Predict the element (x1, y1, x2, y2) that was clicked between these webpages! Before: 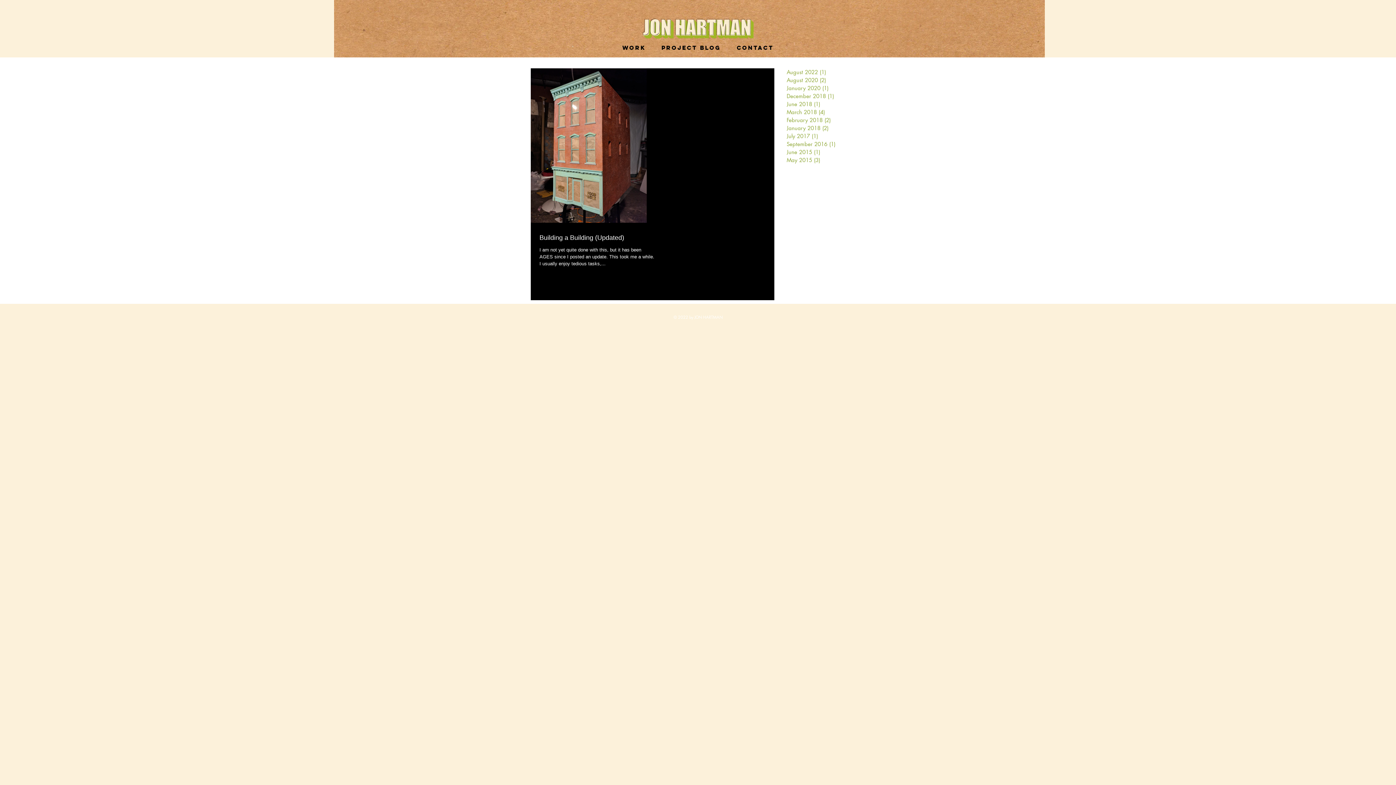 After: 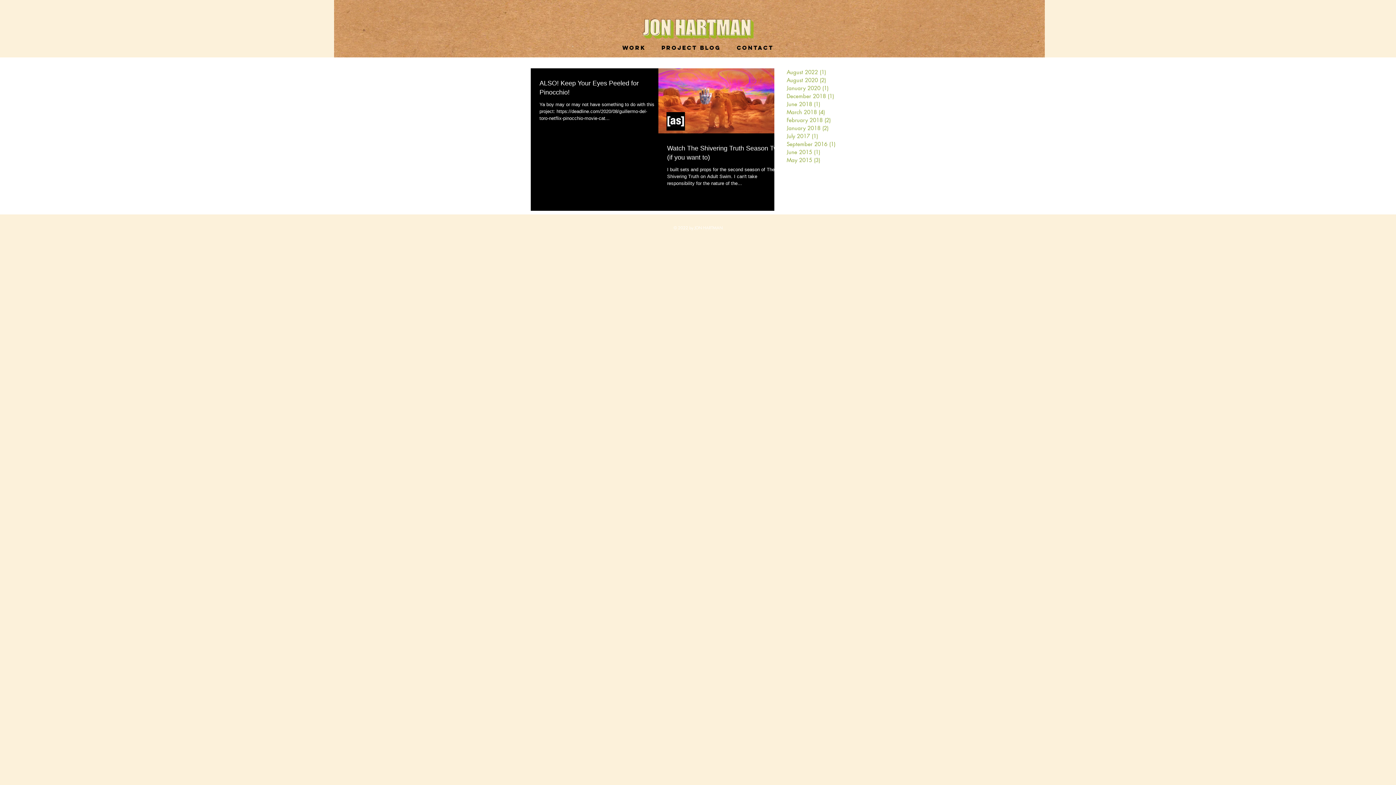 Action: bbox: (786, 76, 859, 84) label: August 2020 (2)
2 posts